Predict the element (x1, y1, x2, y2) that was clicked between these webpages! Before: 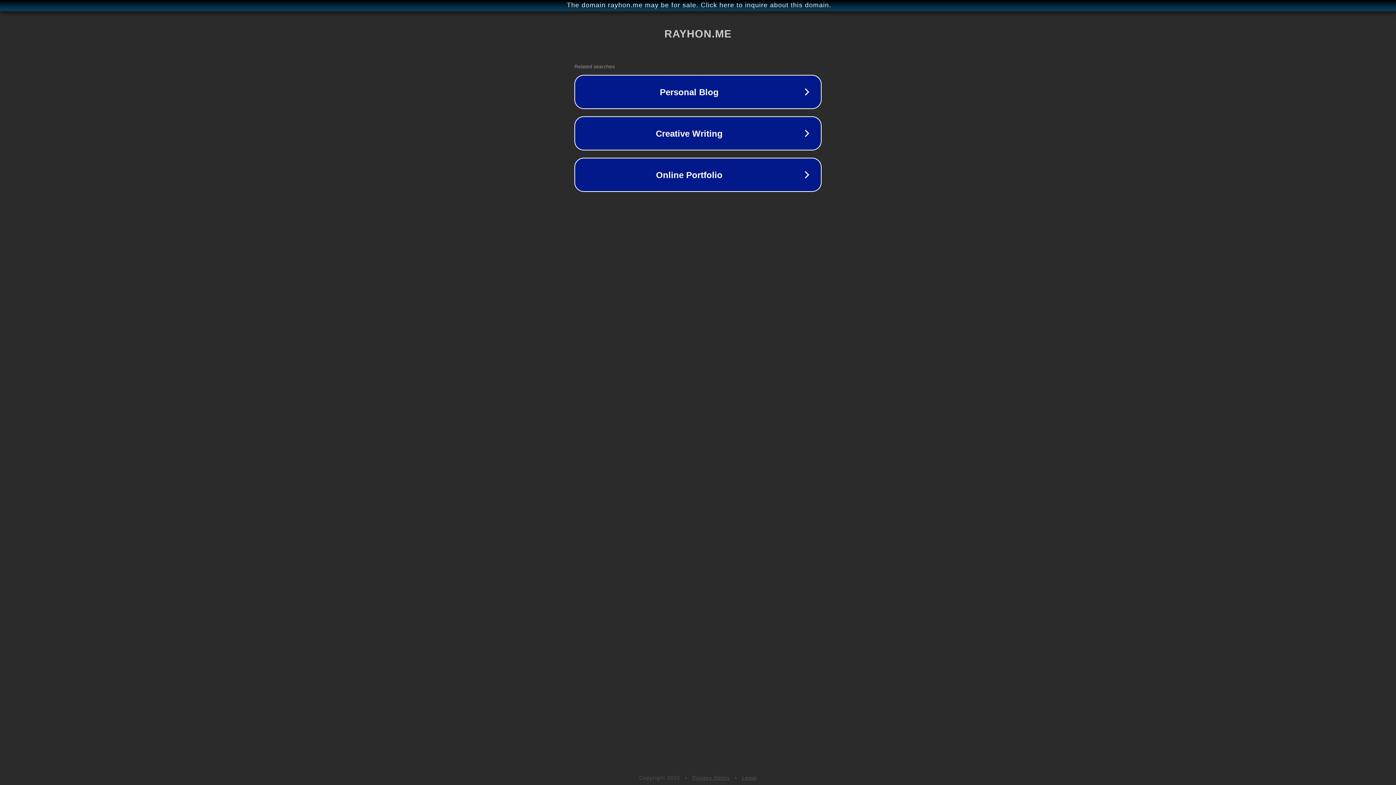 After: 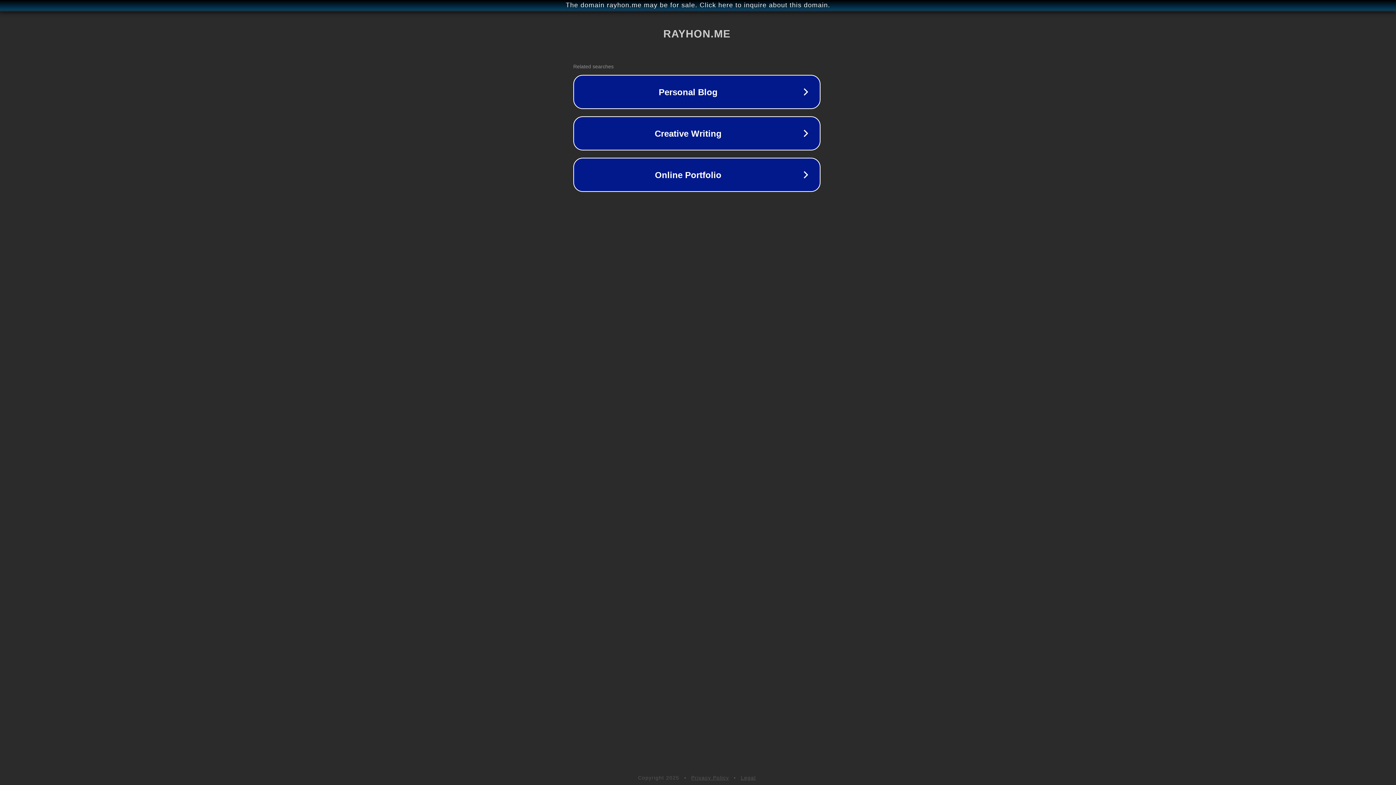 Action: label: The domain rayhon.me may be for sale. Click here to inquire about this domain. bbox: (1, 1, 1397, 9)